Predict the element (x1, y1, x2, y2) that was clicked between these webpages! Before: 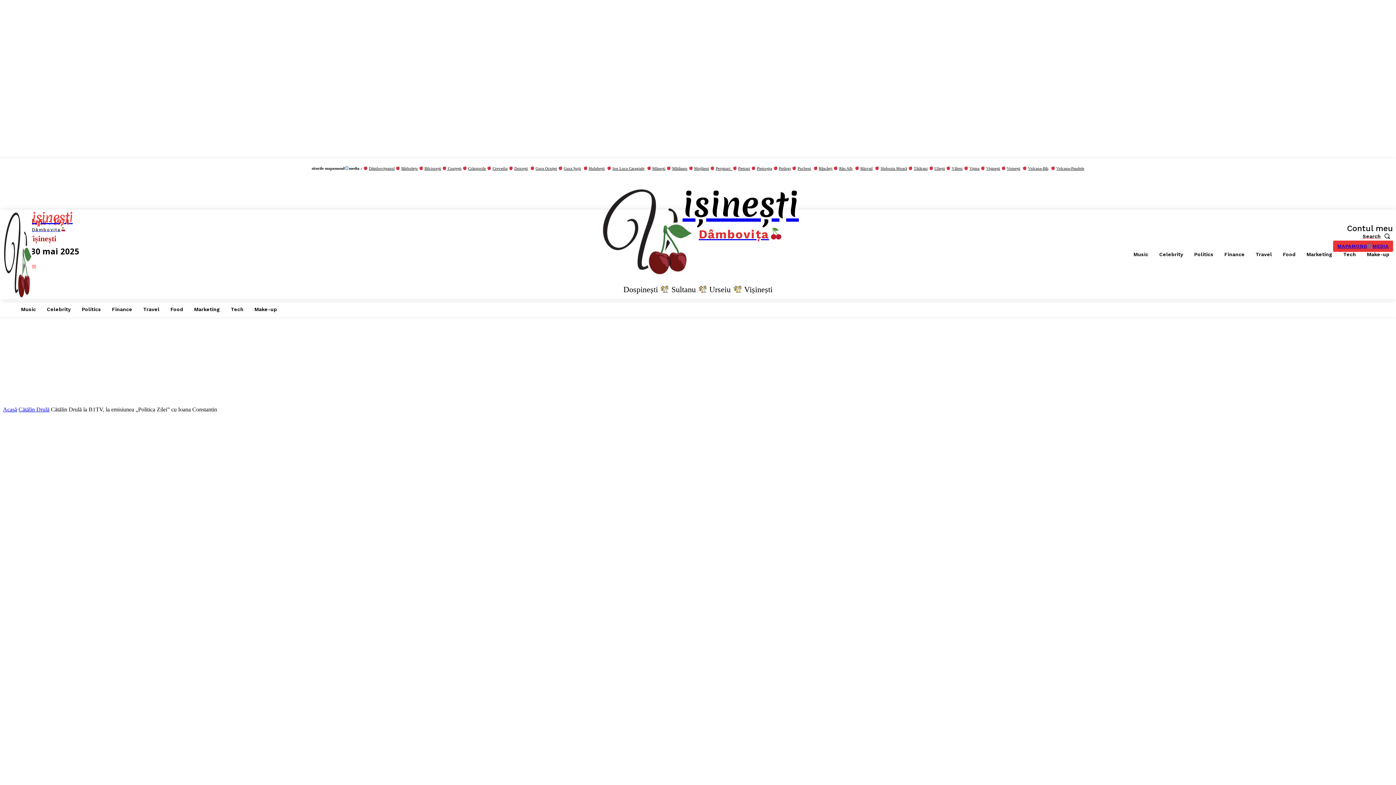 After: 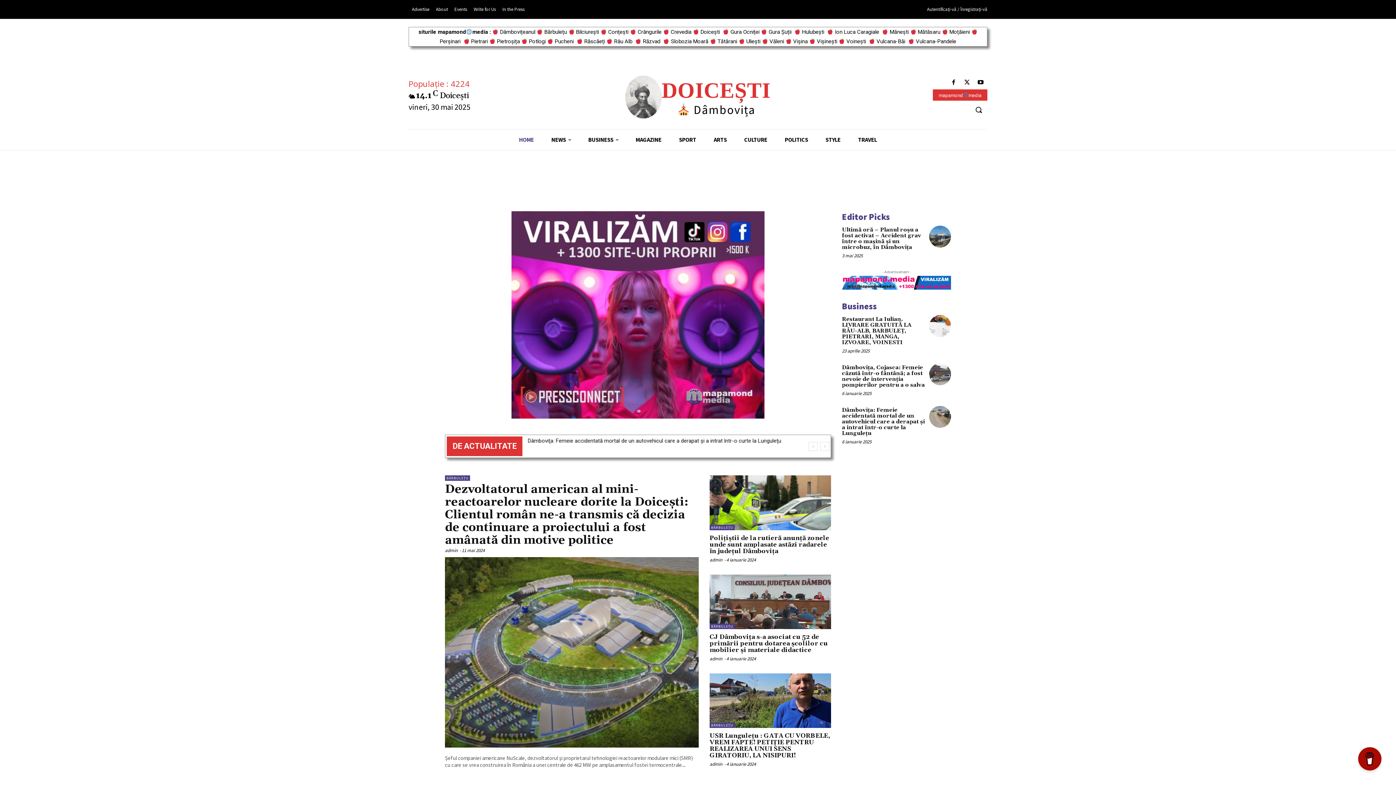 Action: label: Doicești bbox: (514, 166, 527, 170)